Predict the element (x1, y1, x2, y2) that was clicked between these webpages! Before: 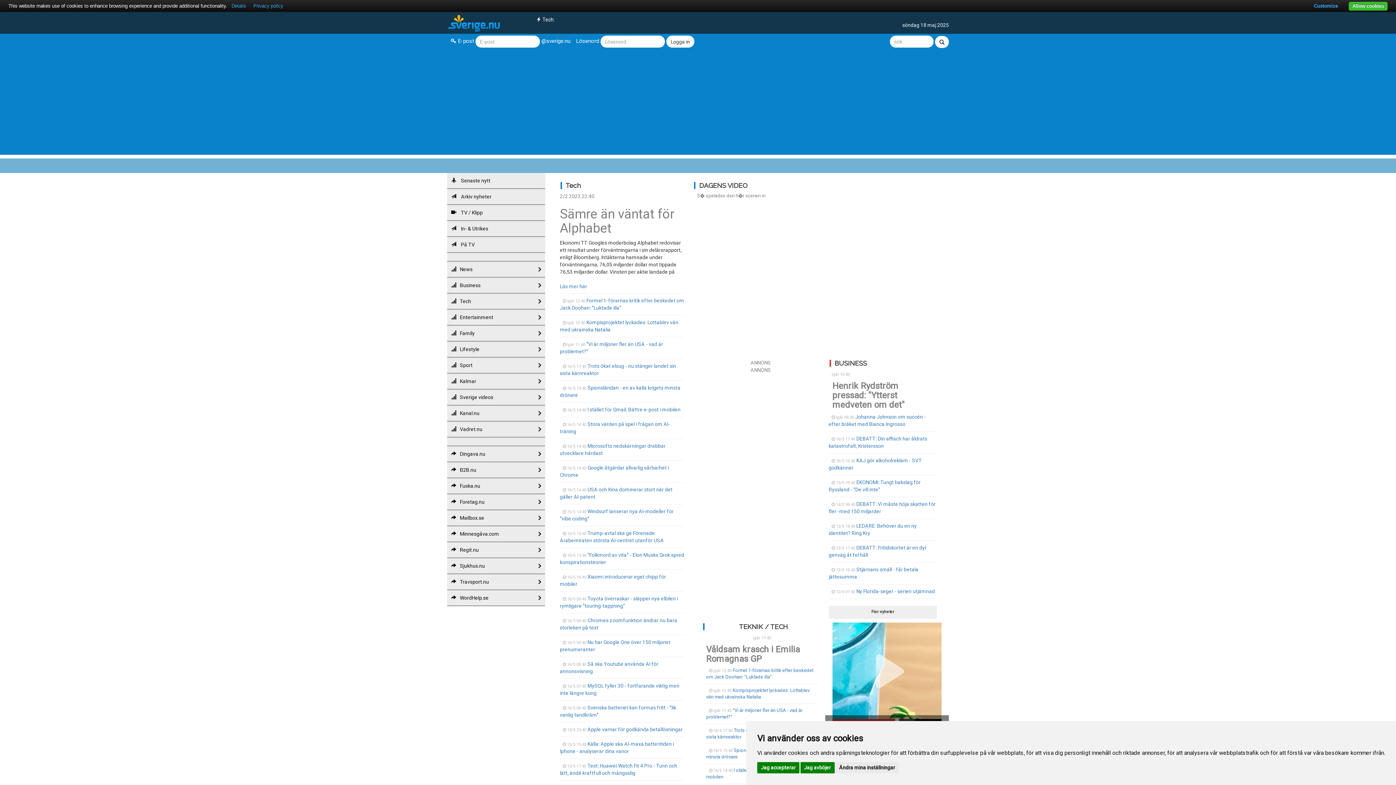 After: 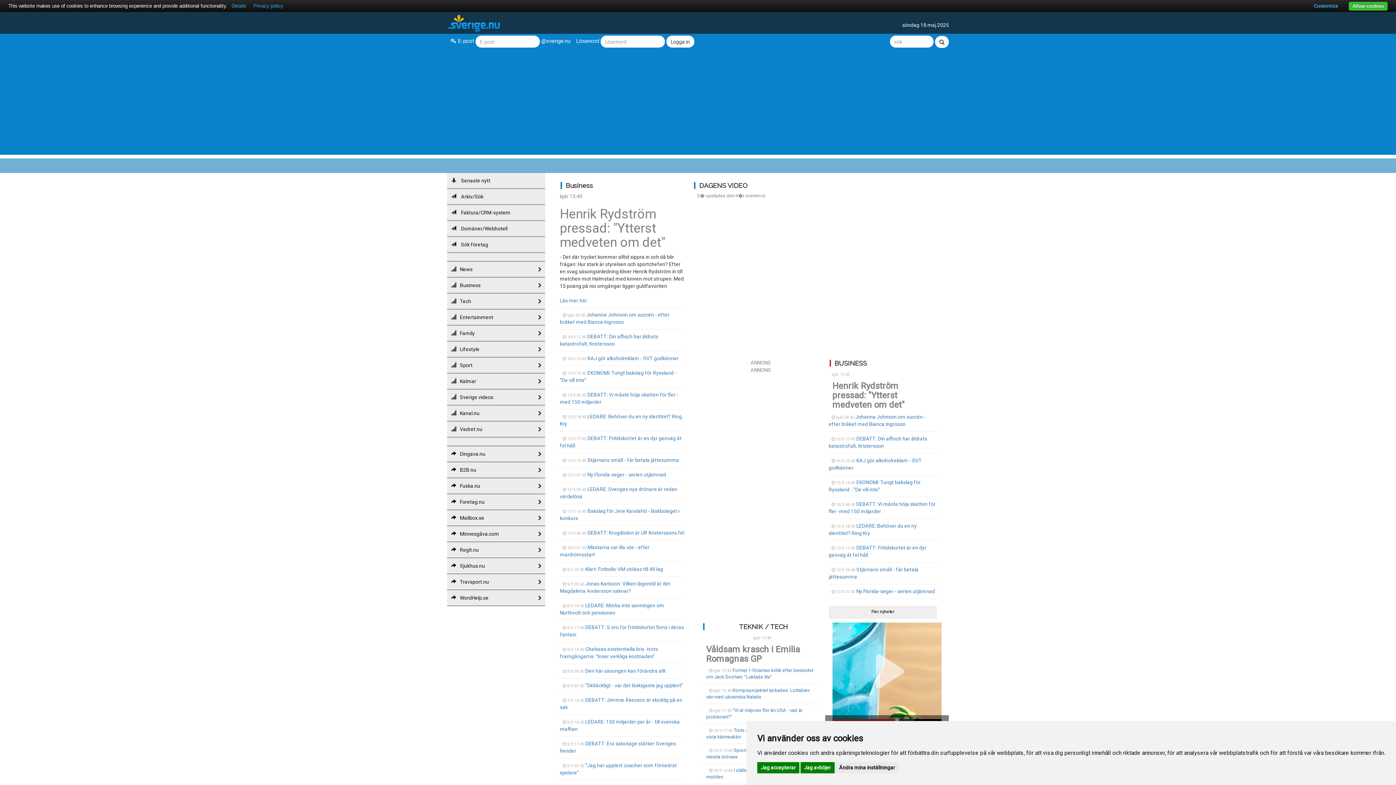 Action: label: Henrik Rydström pressad: "Ytterst medveten om det" bbox: (828, 381, 937, 409)